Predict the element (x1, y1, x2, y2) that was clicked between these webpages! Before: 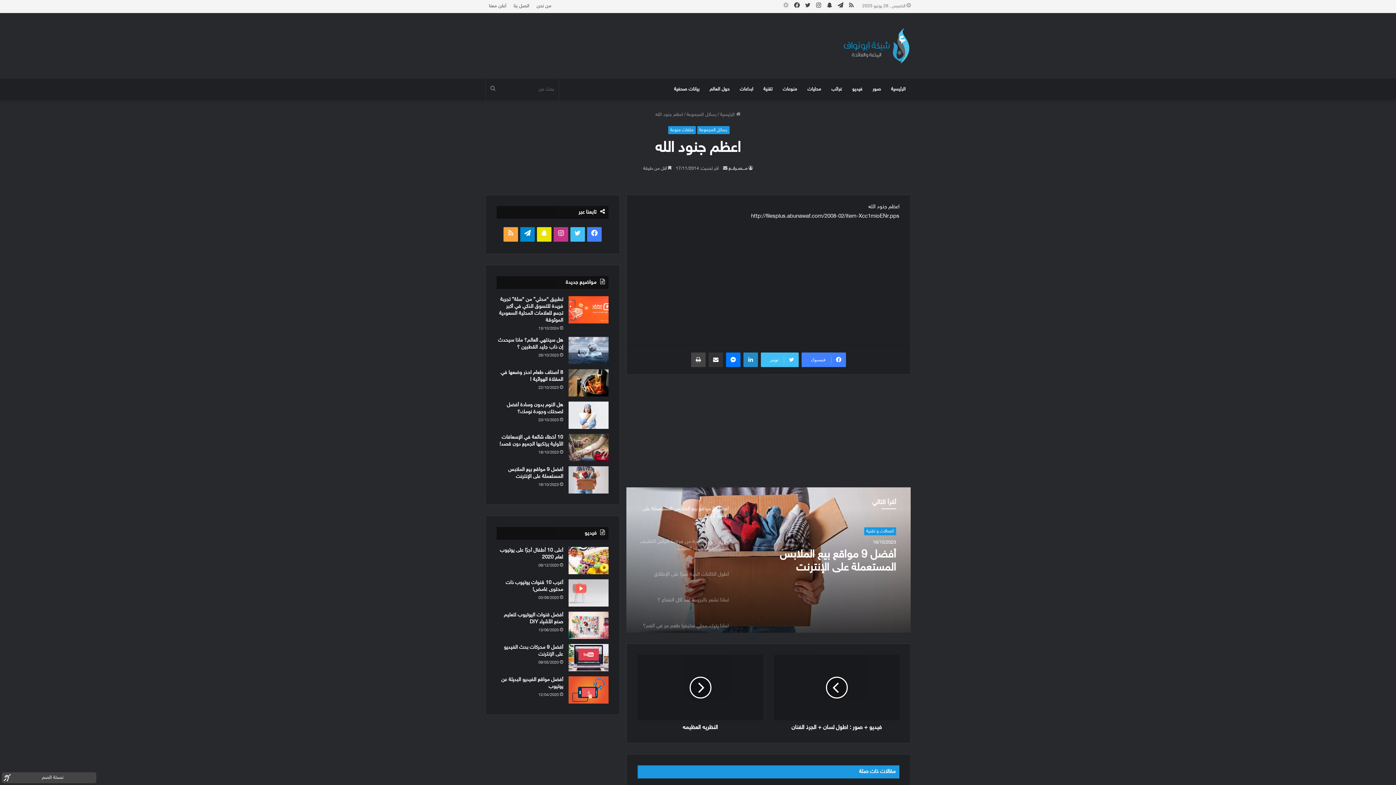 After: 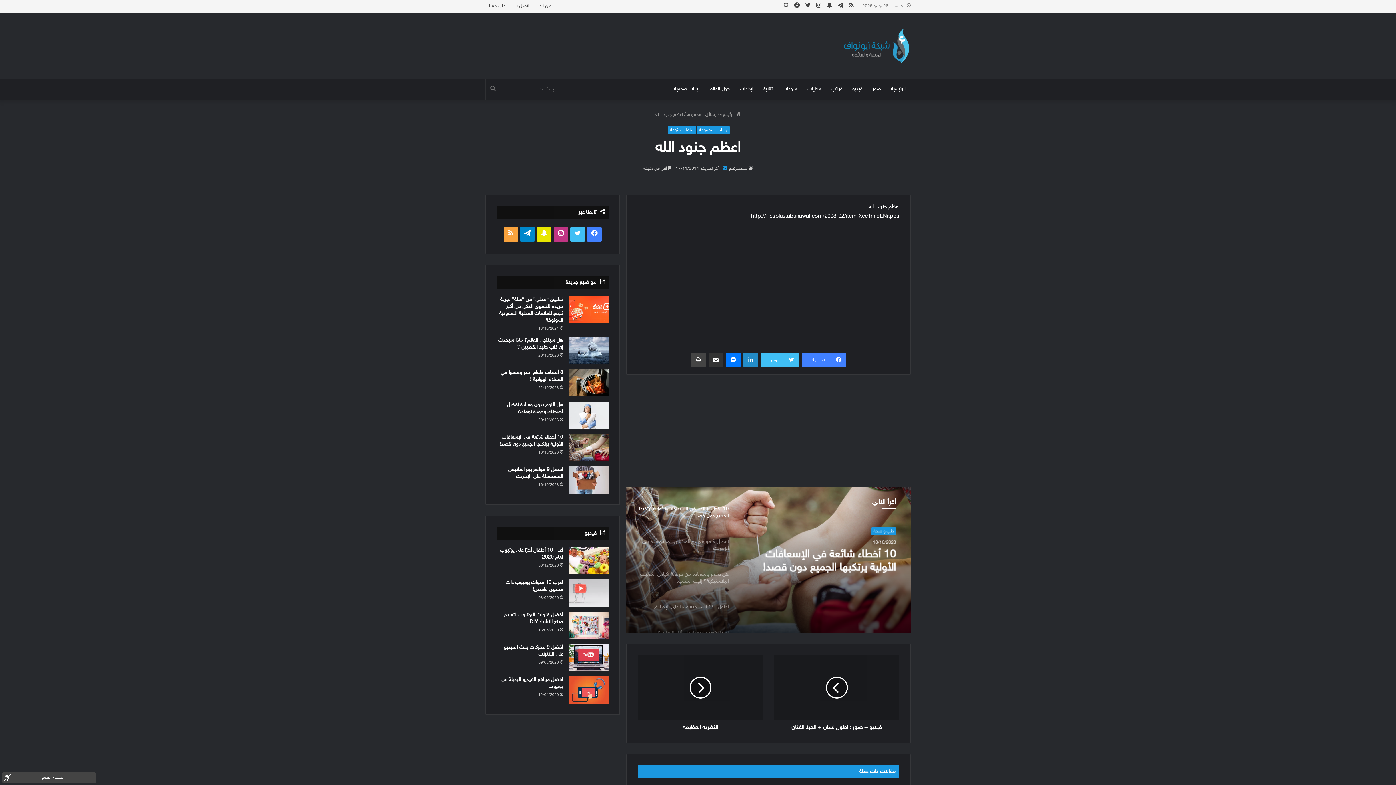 Action: label: أرسل بريدا إلكترونيا bbox: (723, 166, 727, 171)